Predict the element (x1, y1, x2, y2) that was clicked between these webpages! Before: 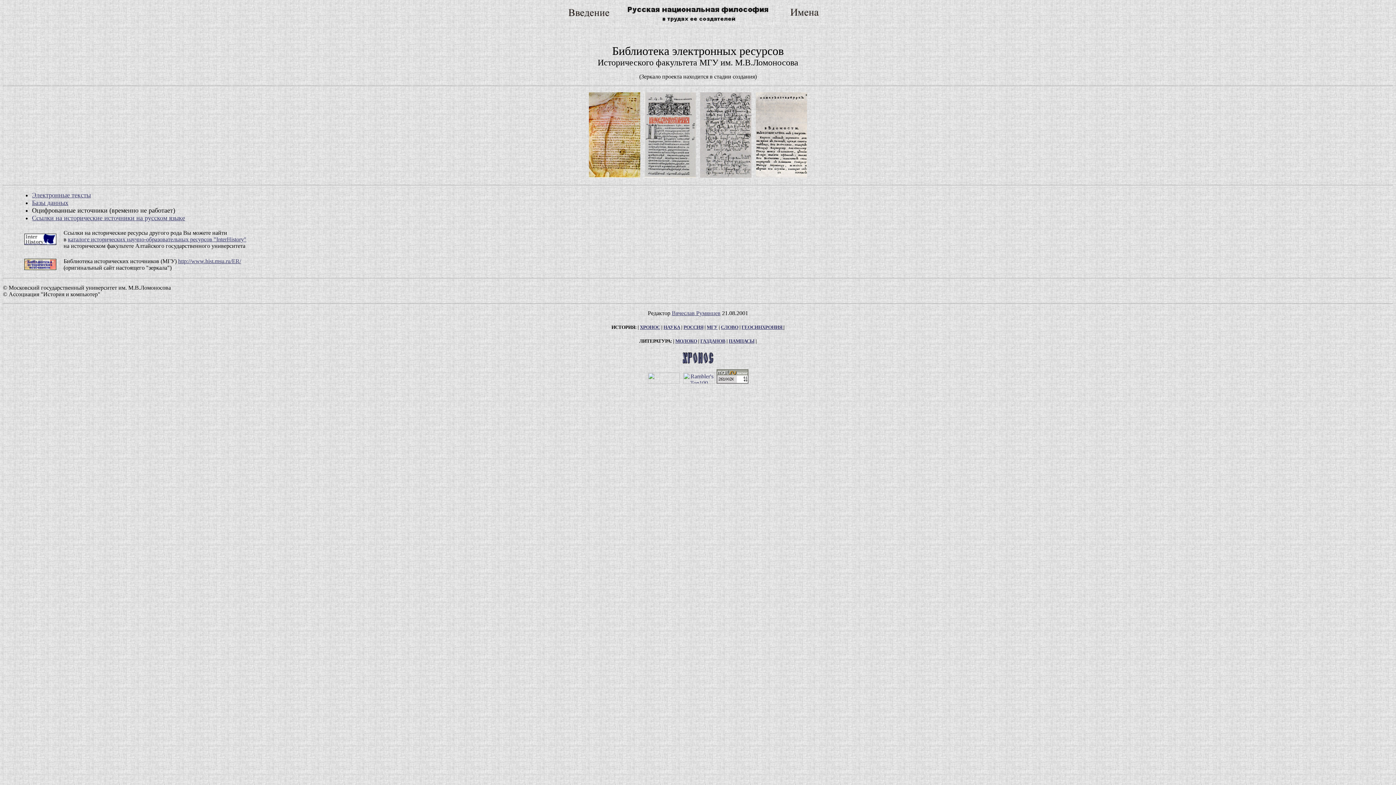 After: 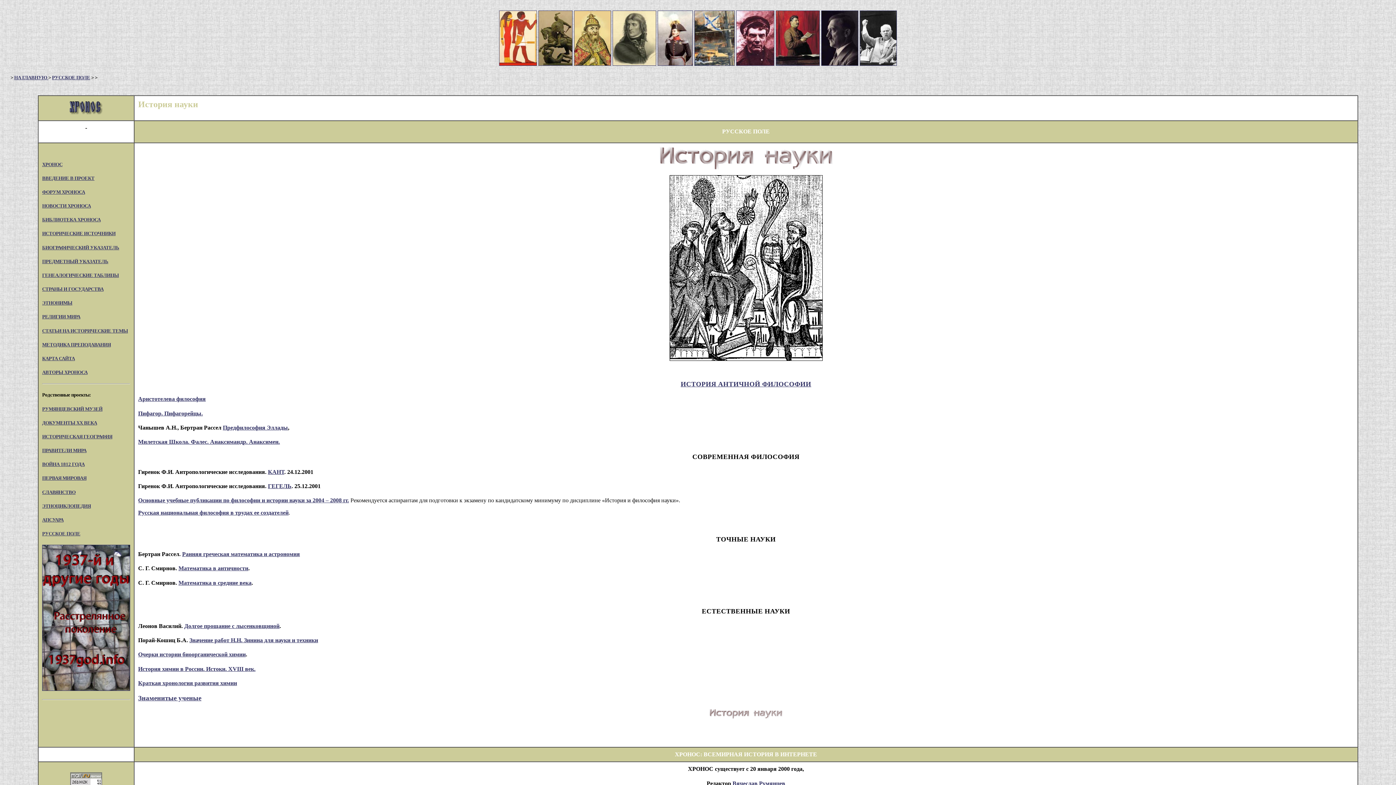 Action: bbox: (663, 324, 680, 330) label: НАУКА